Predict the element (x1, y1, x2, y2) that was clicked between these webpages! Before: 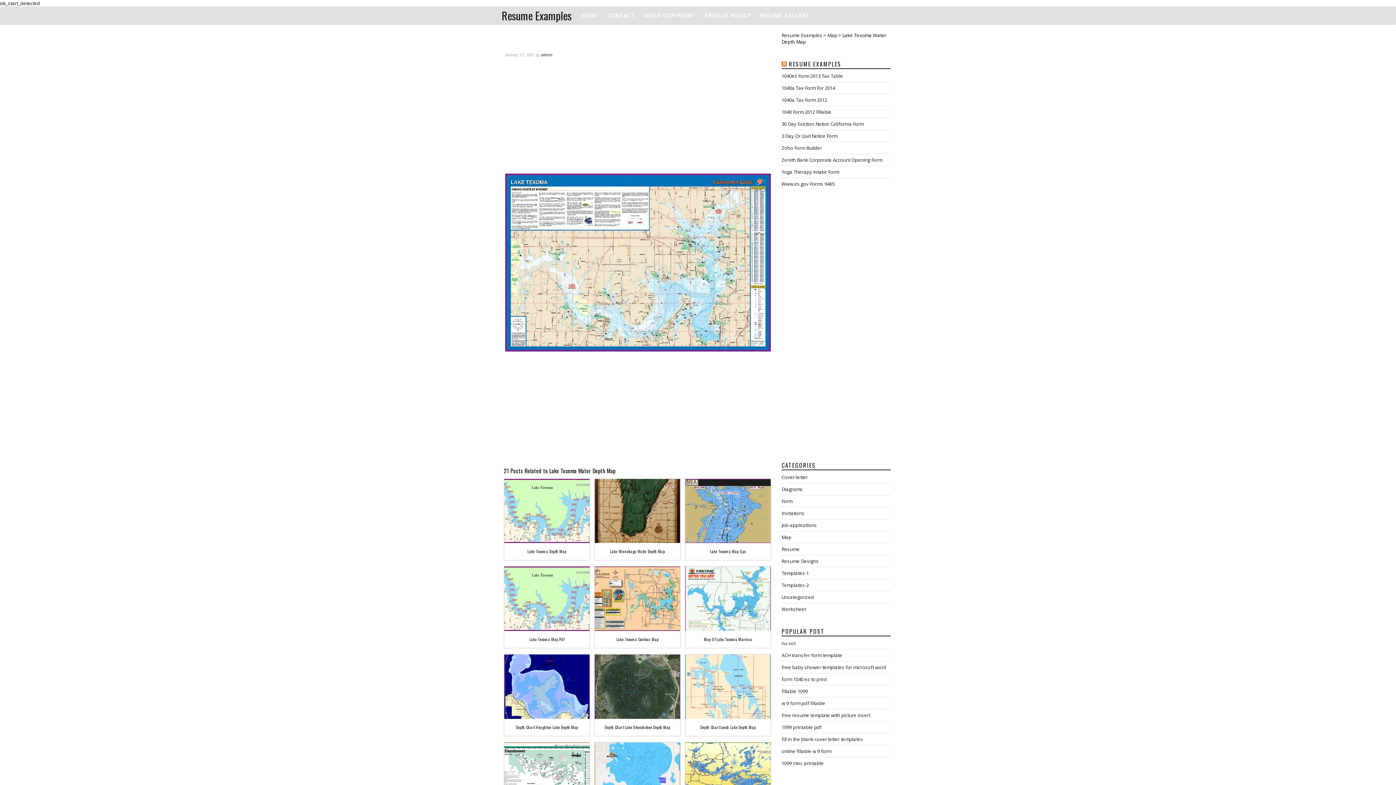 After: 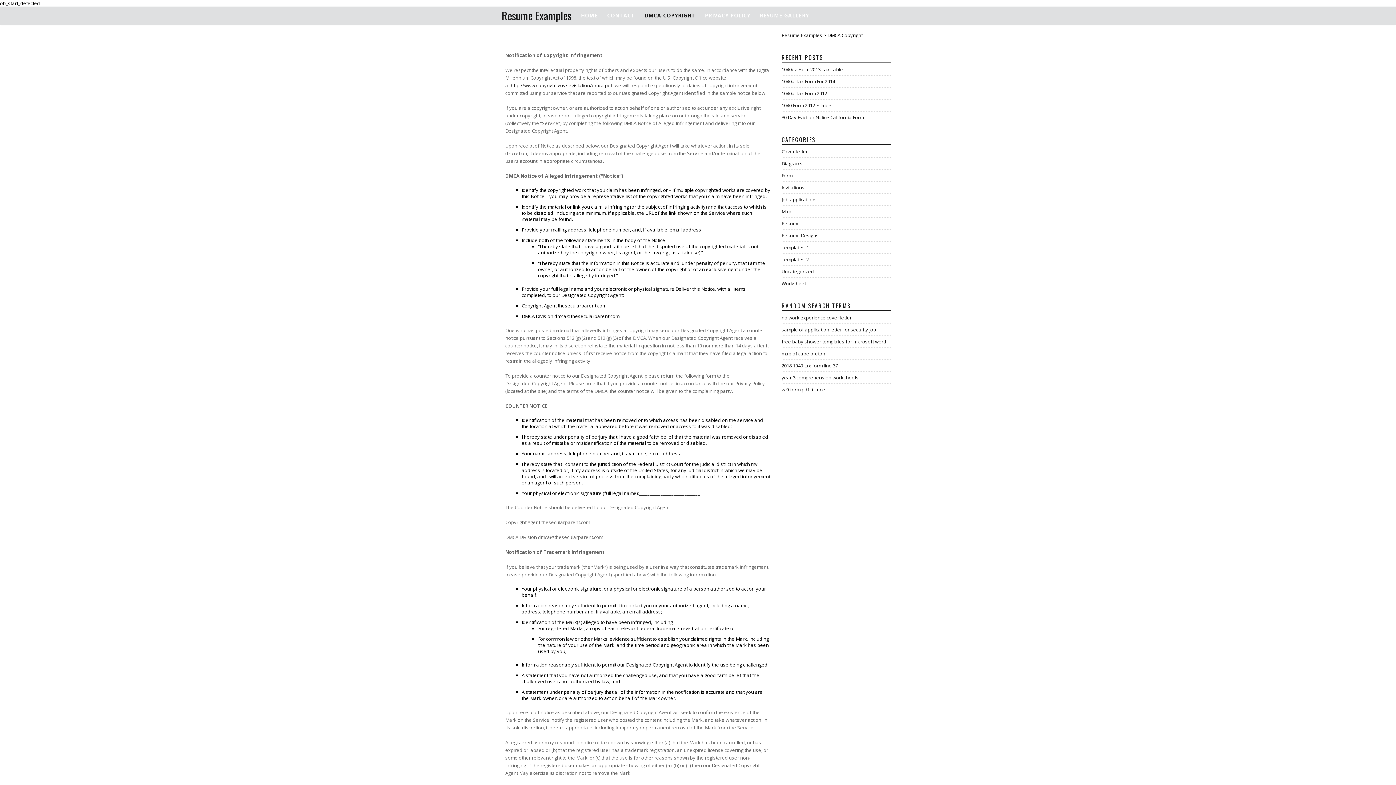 Action: bbox: (644, 6, 695, 24) label: DMCA COPYRIGHT